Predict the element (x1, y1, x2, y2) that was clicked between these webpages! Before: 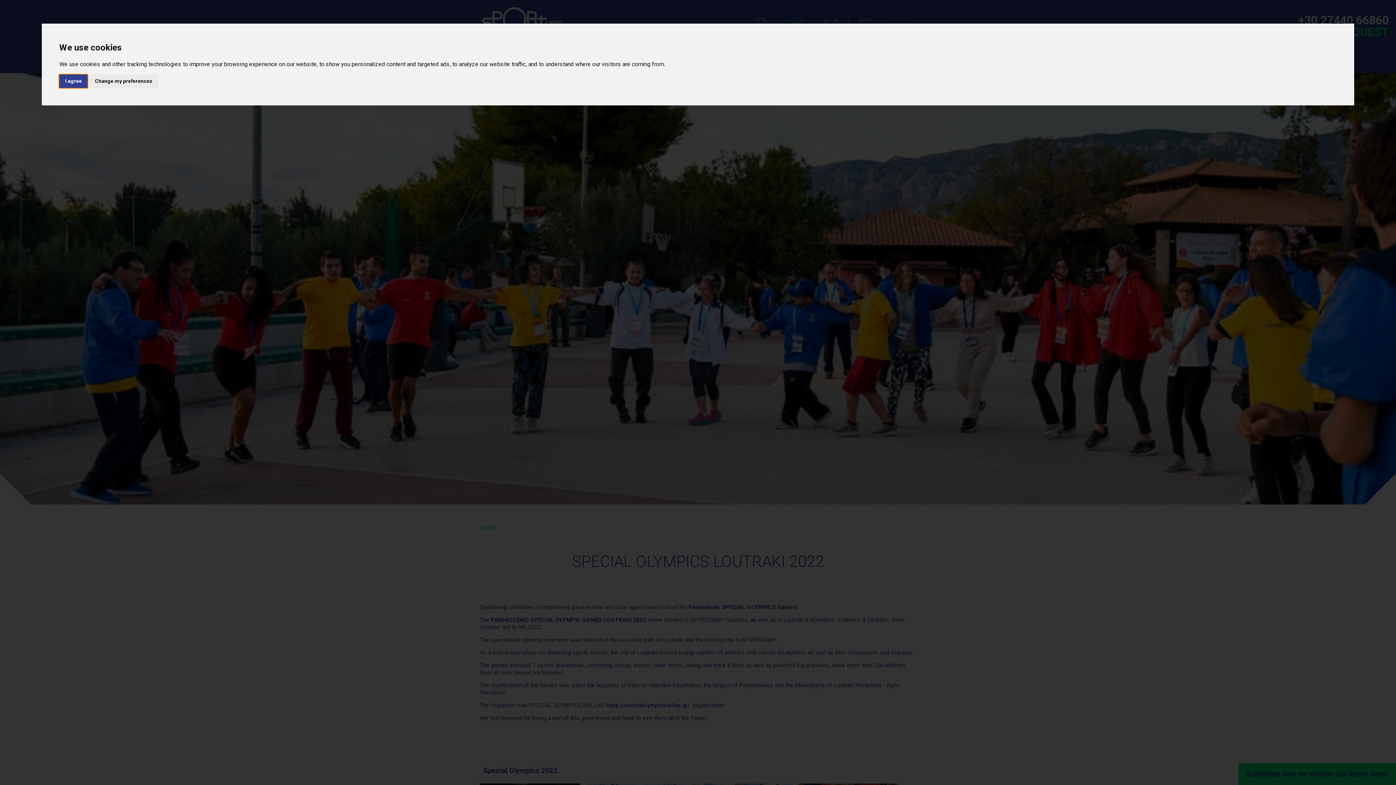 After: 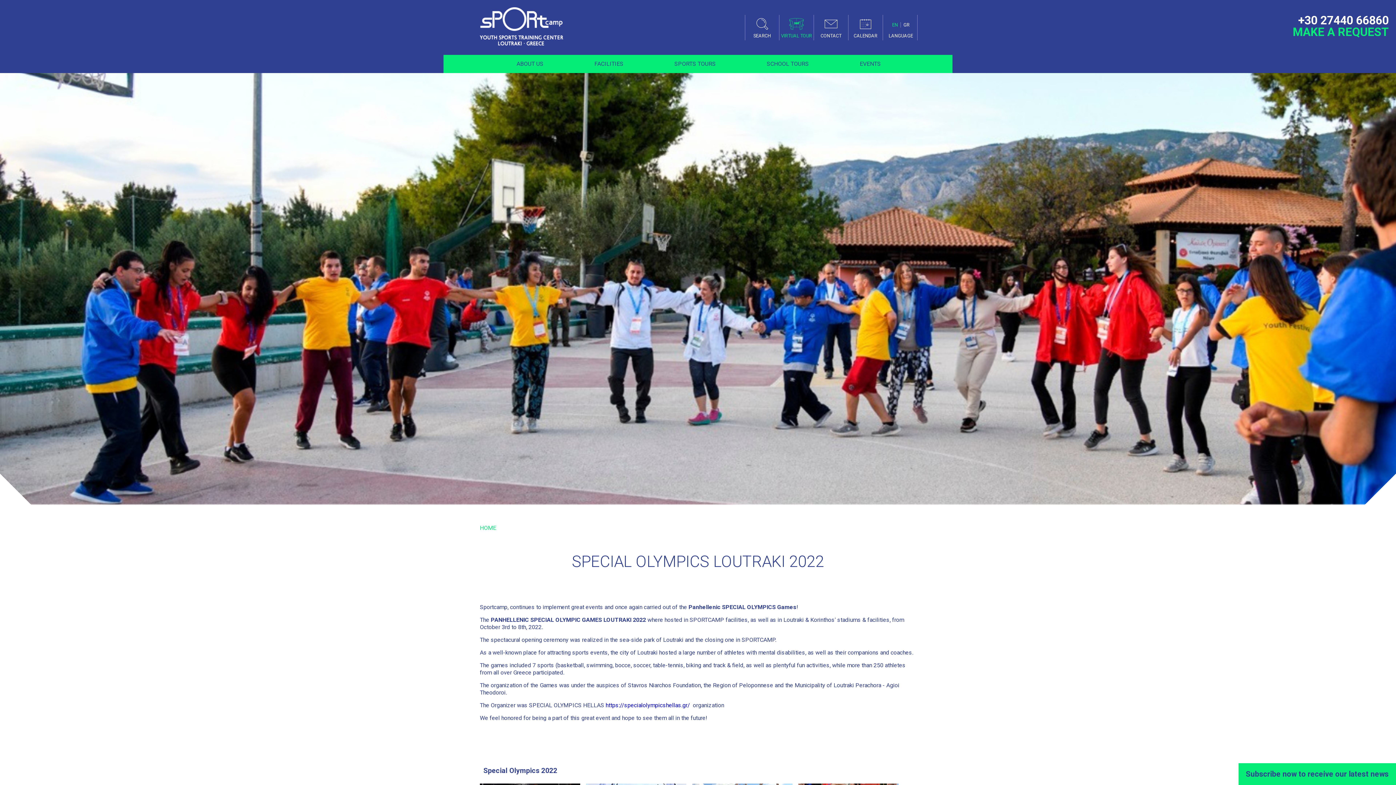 Action: label: I agree bbox: (59, 74, 87, 87)